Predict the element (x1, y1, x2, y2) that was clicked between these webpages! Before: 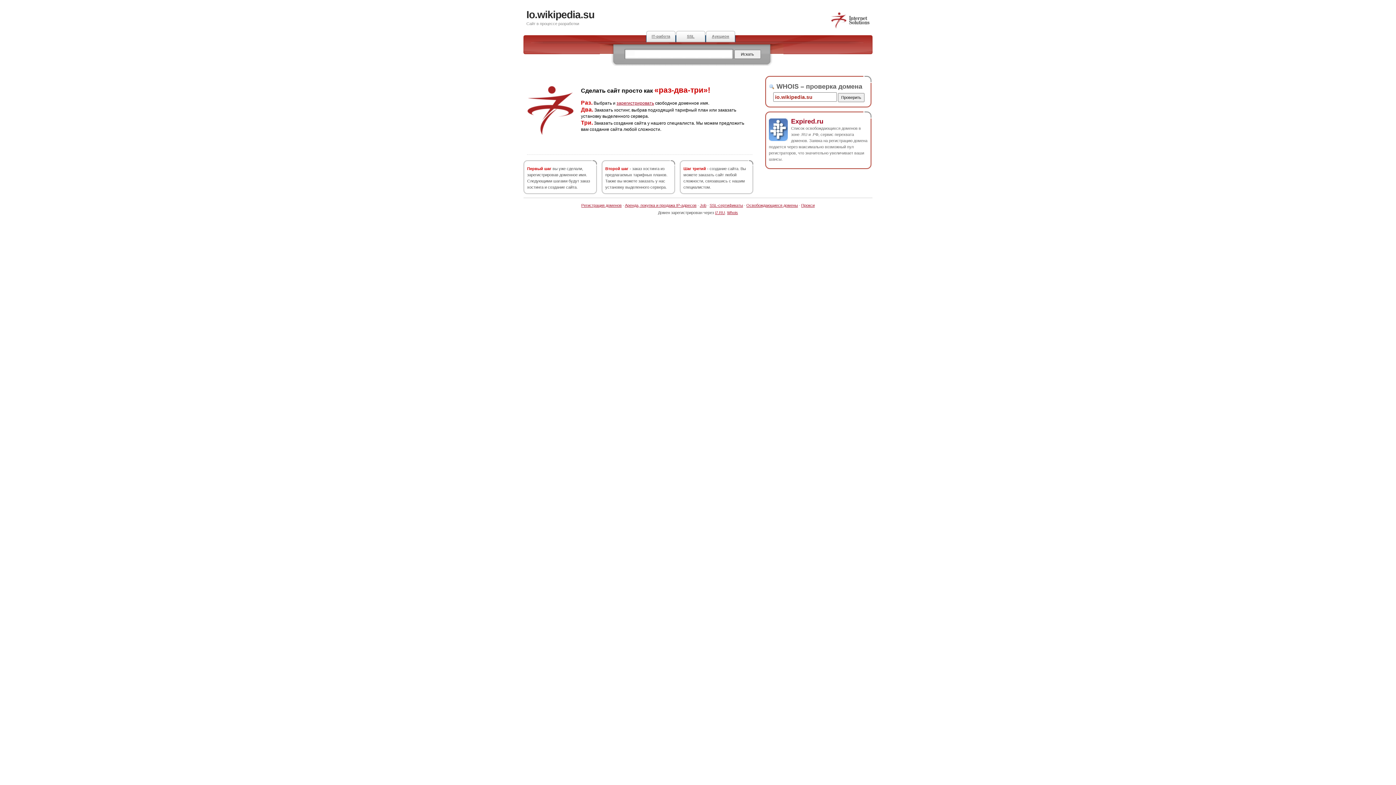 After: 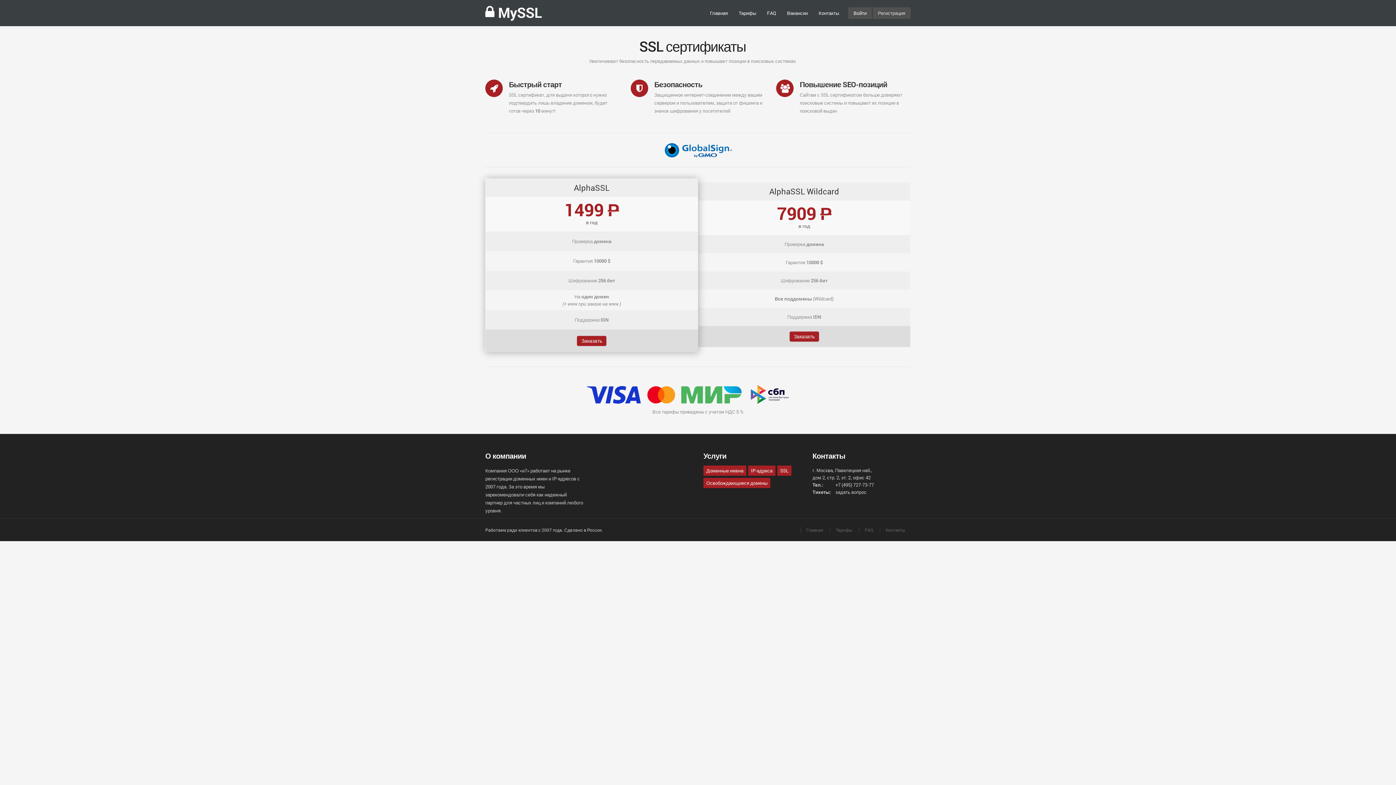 Action: bbox: (676, 30, 705, 42) label: SSL